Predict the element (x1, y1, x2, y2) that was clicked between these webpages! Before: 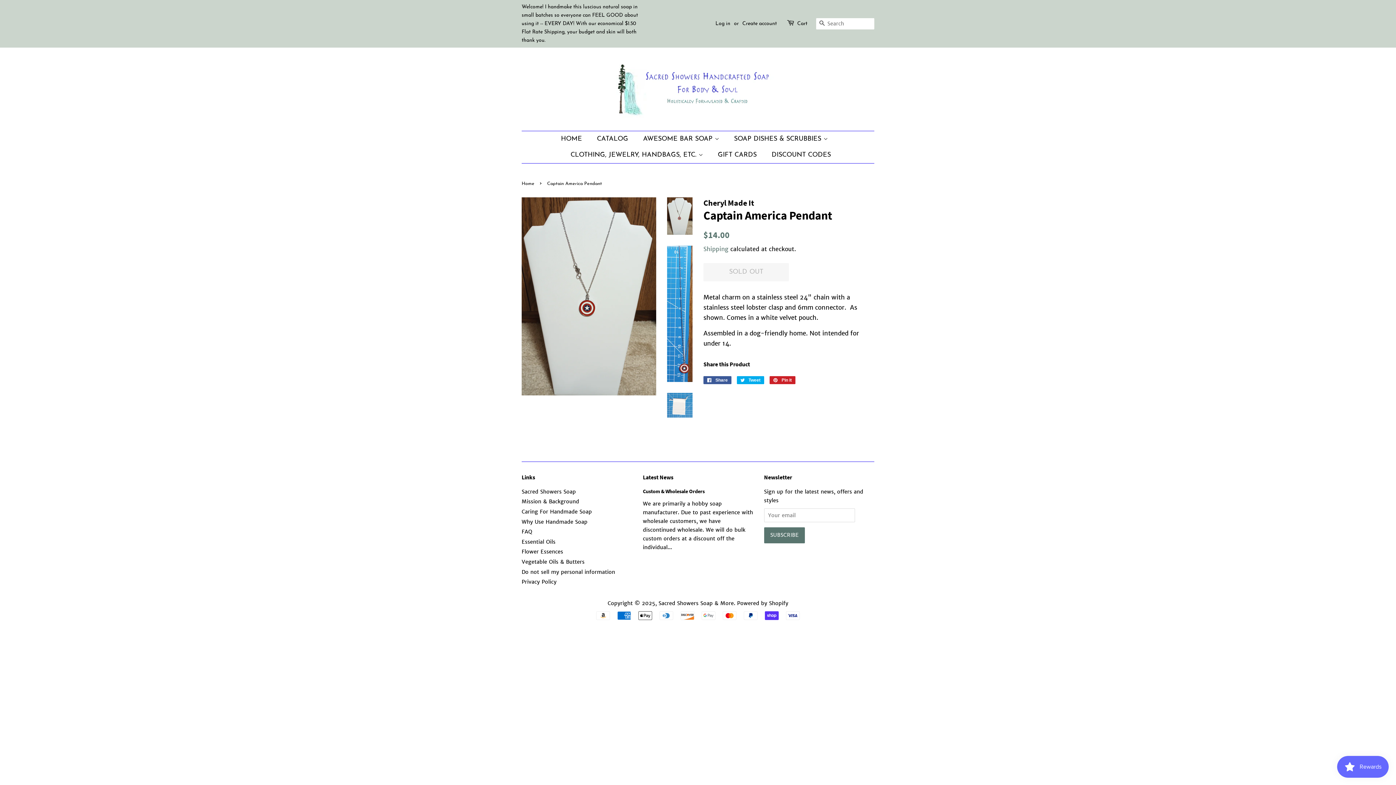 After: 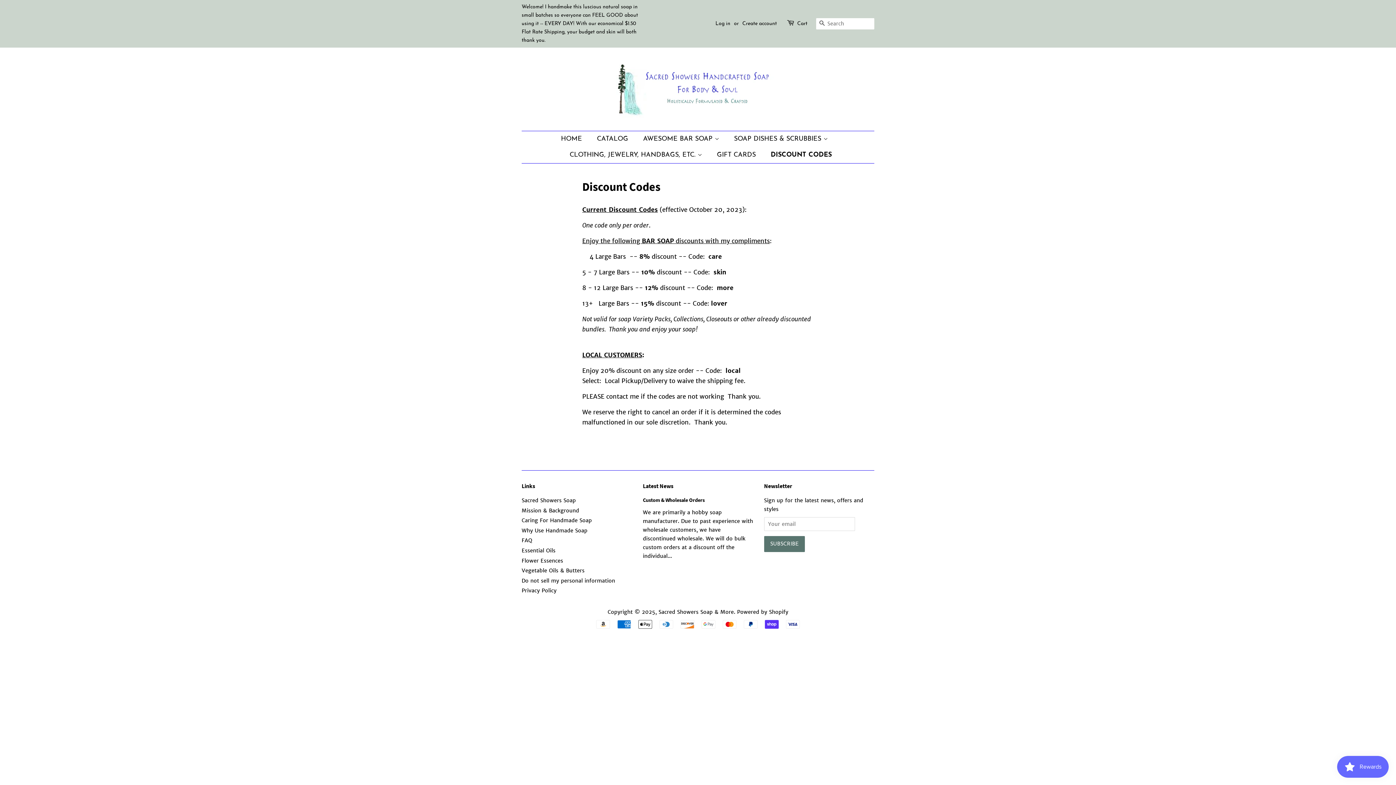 Action: bbox: (766, 147, 831, 163) label: DISCOUNT CODES